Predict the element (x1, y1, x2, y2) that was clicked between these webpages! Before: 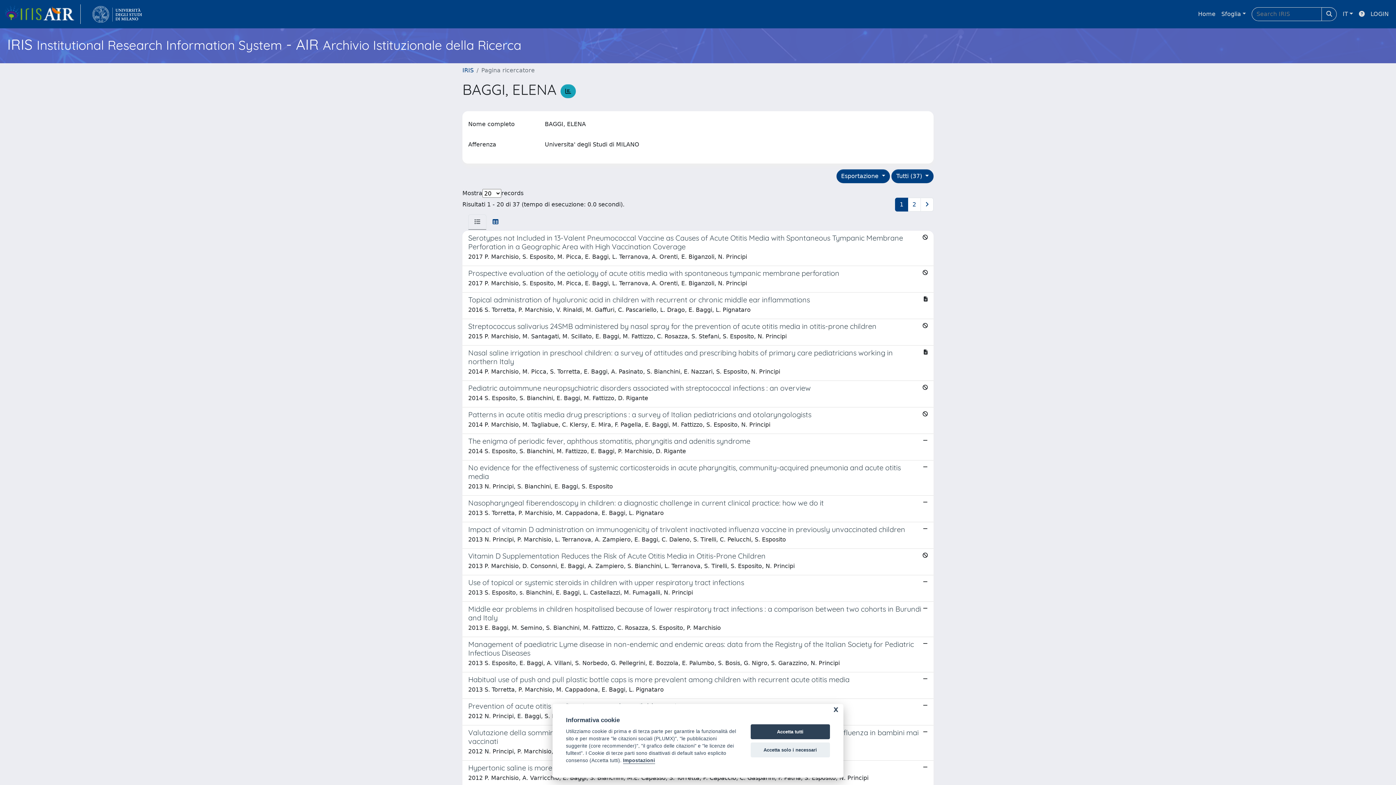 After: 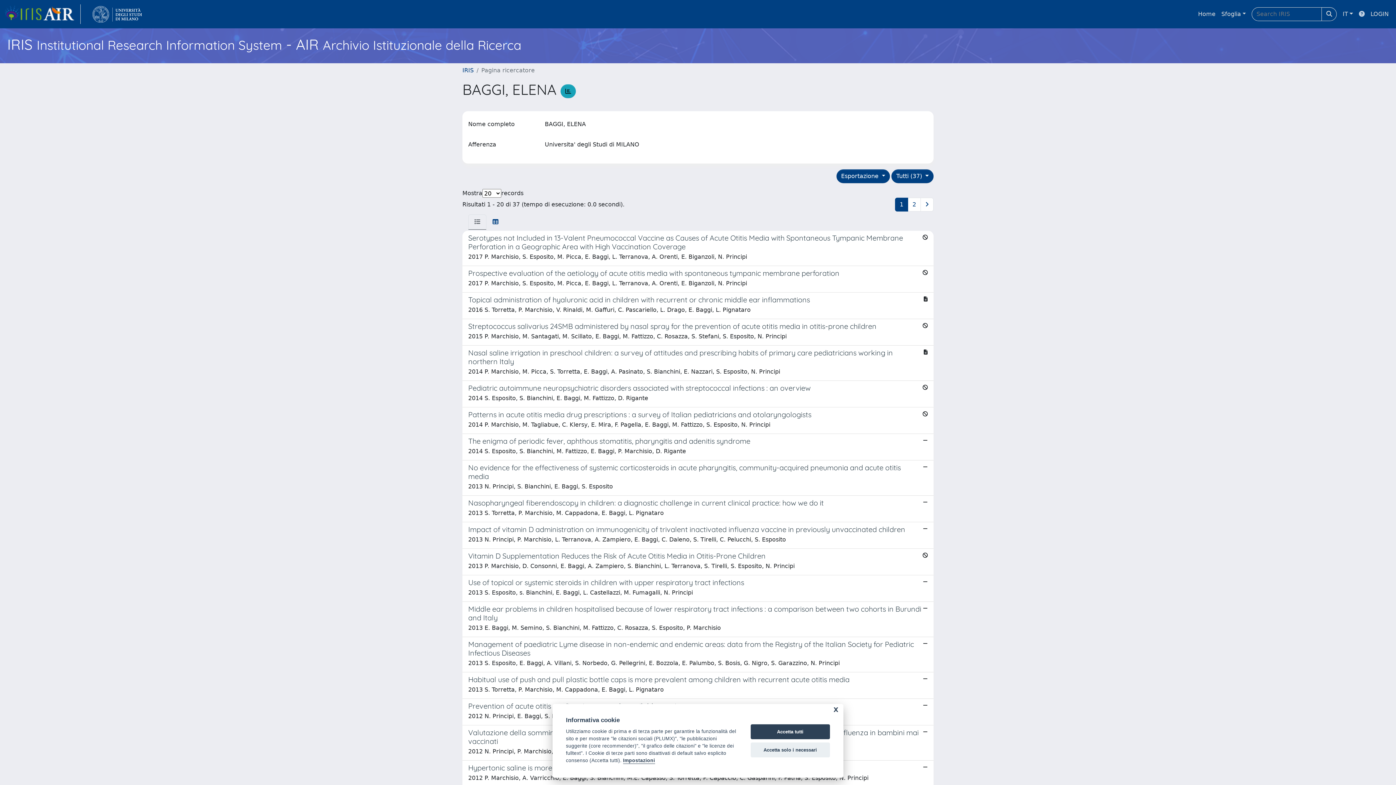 Action: bbox: (1356, 6, 1368, 21)